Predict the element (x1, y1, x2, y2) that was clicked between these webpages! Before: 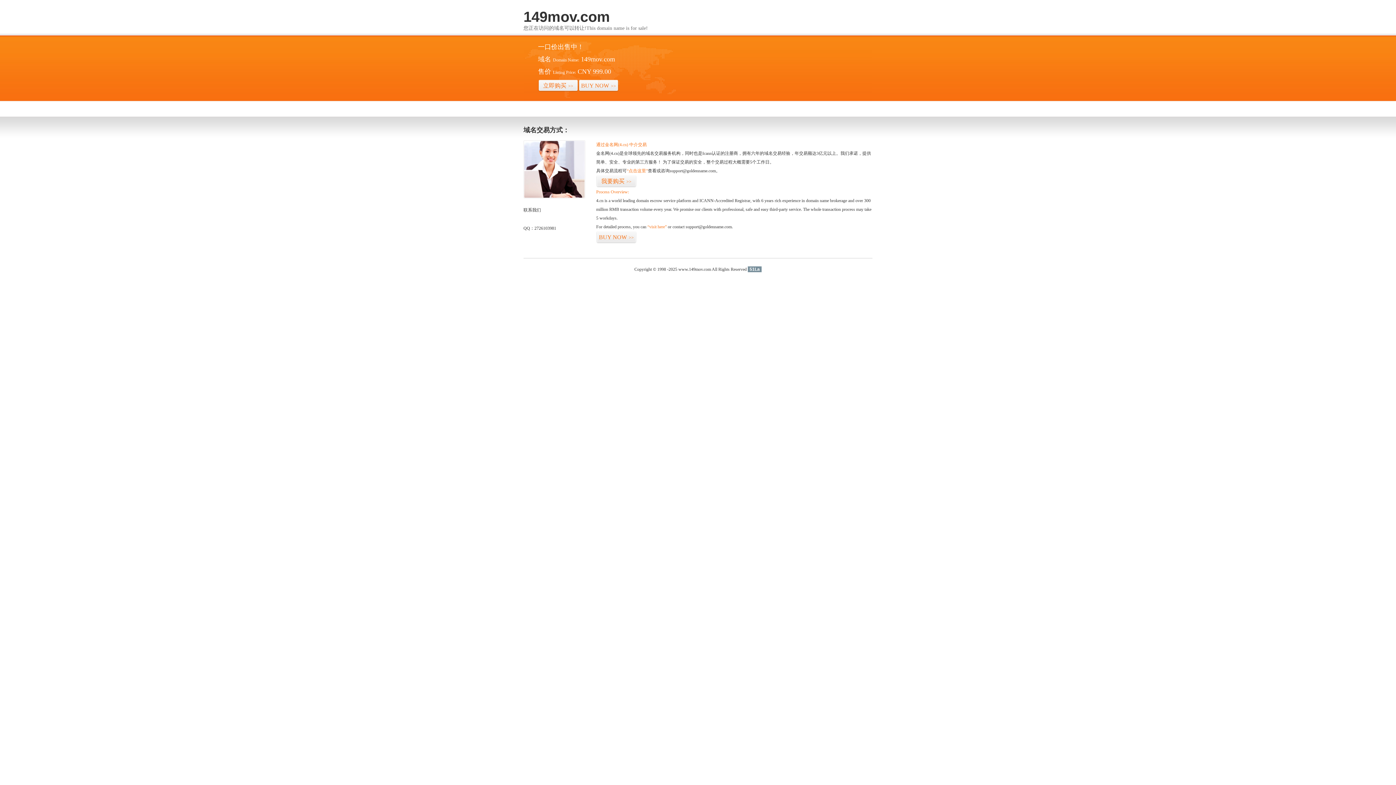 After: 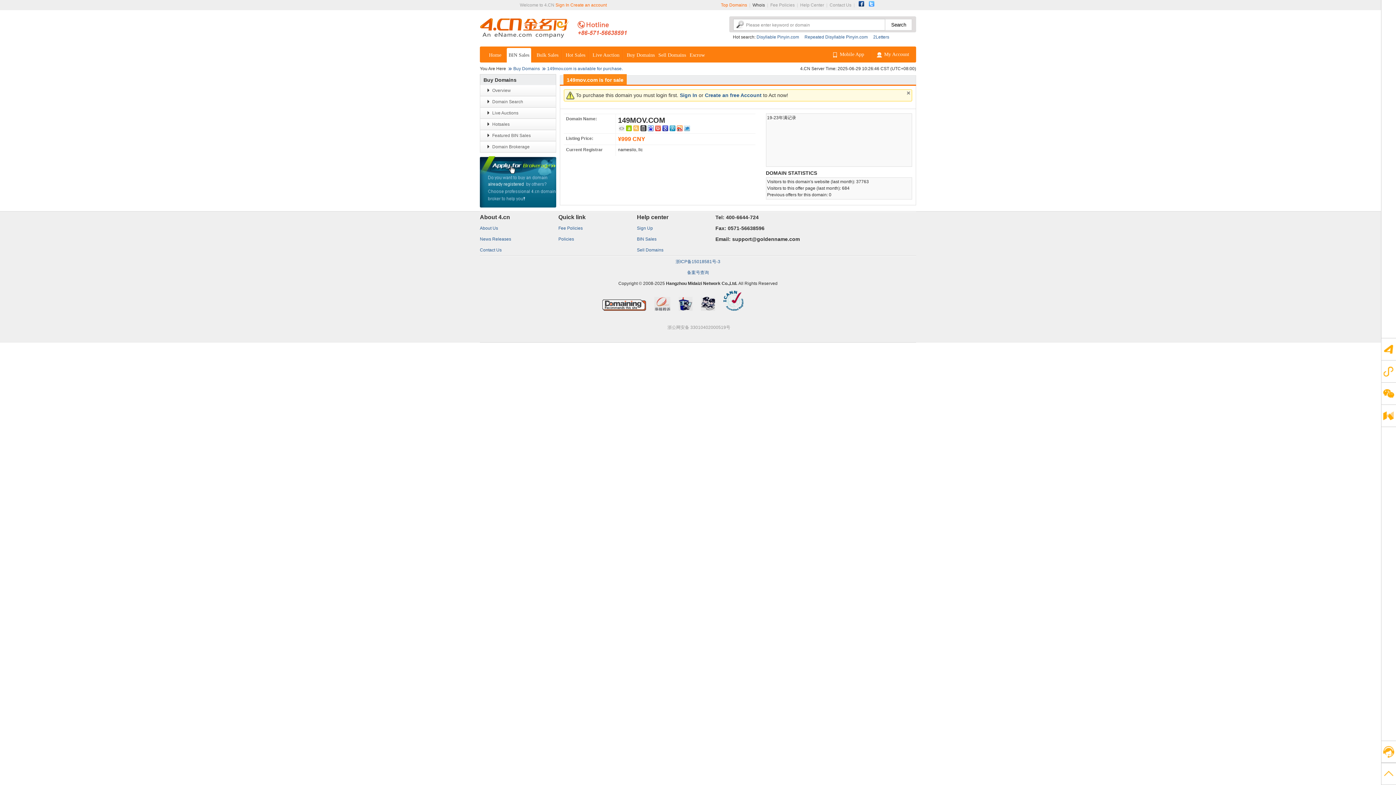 Action: label: “visit here” bbox: (647, 224, 666, 229)